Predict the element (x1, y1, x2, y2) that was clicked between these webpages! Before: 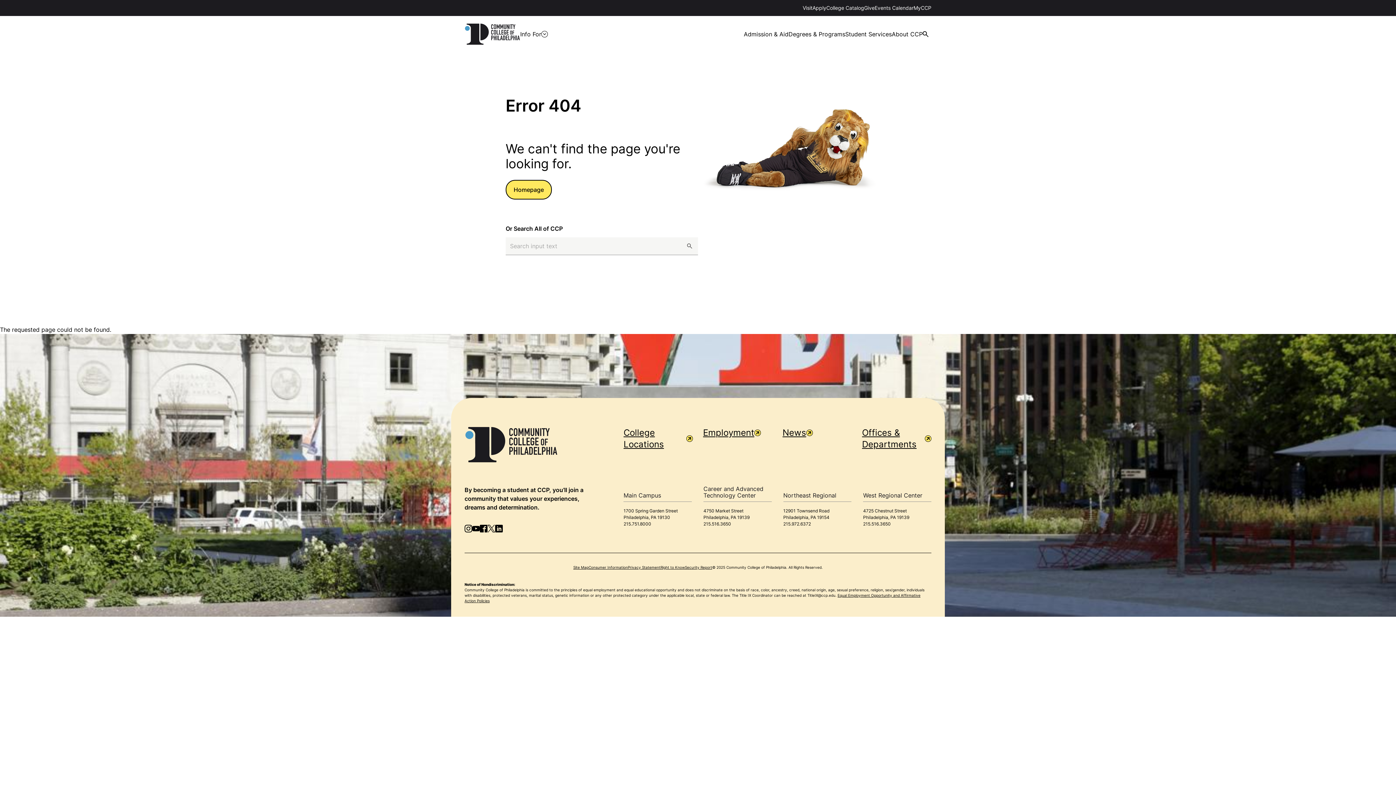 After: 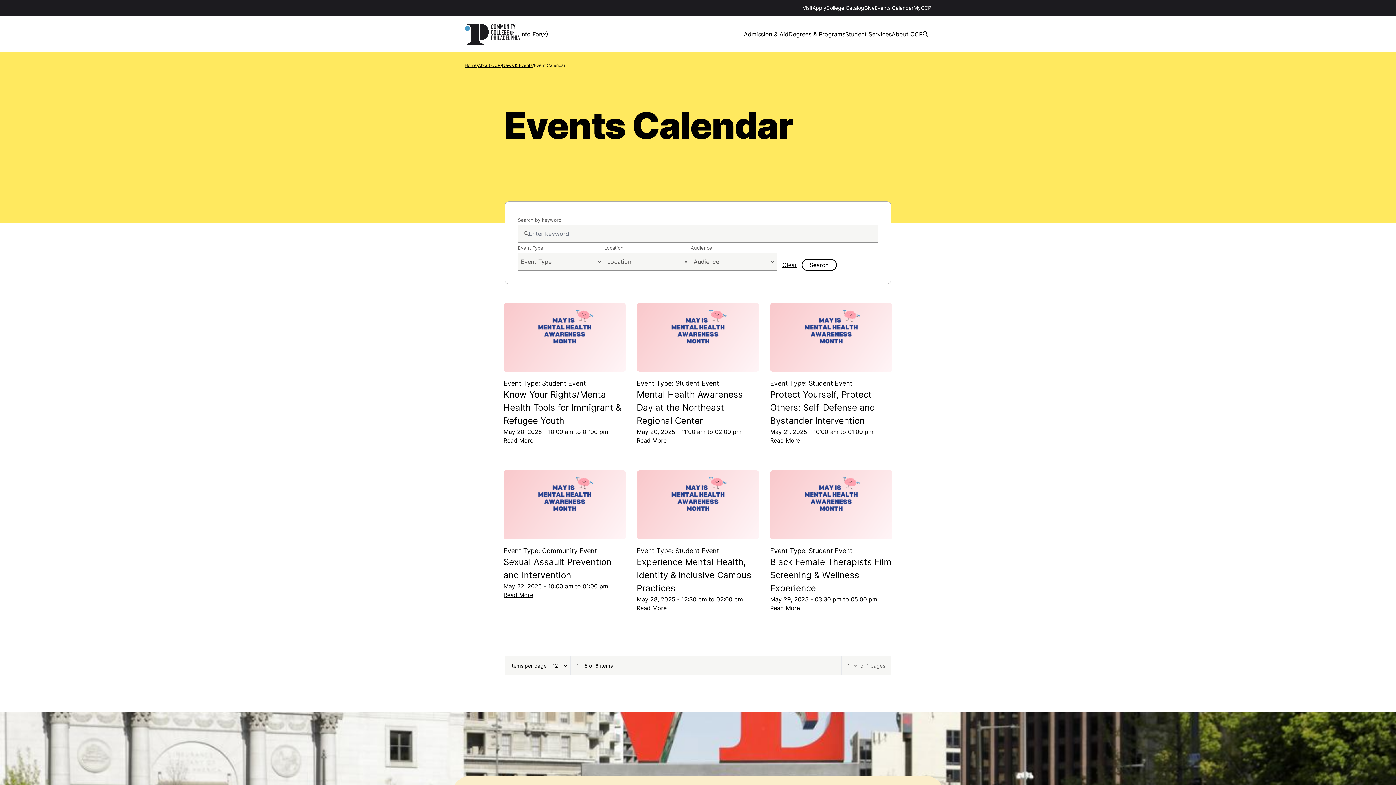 Action: label: Events Calendar bbox: (874, 4, 913, 10)